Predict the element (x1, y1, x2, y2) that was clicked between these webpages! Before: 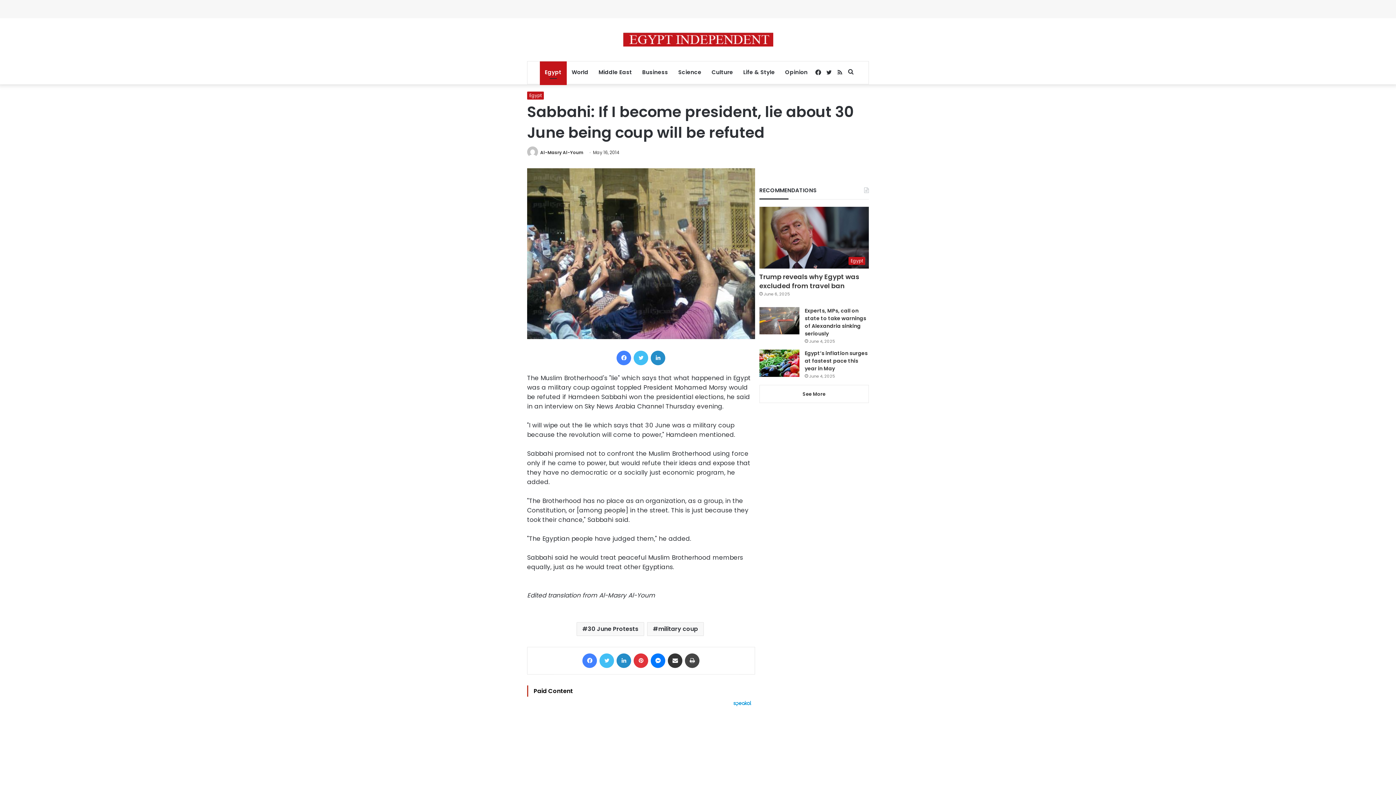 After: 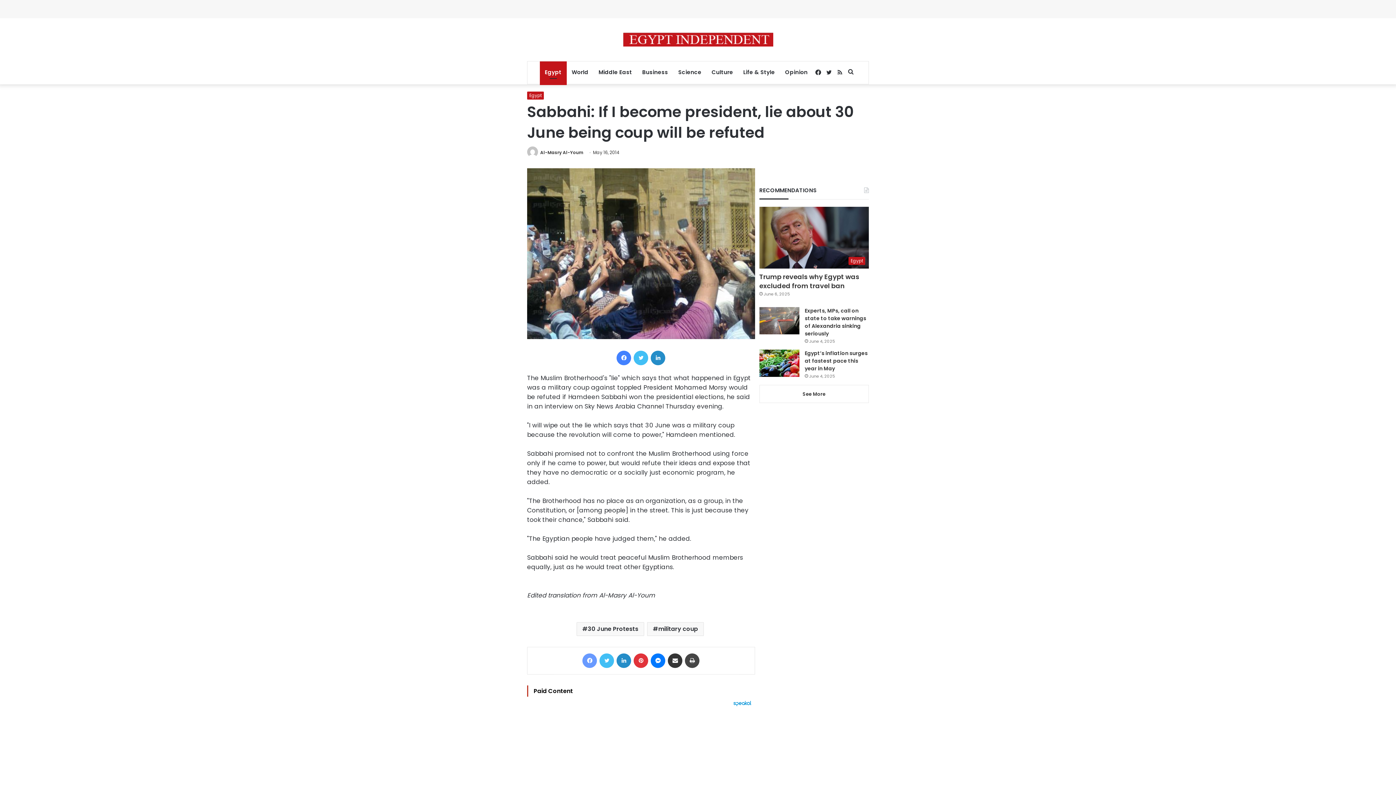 Action: bbox: (582, 653, 597, 668) label: Facebook